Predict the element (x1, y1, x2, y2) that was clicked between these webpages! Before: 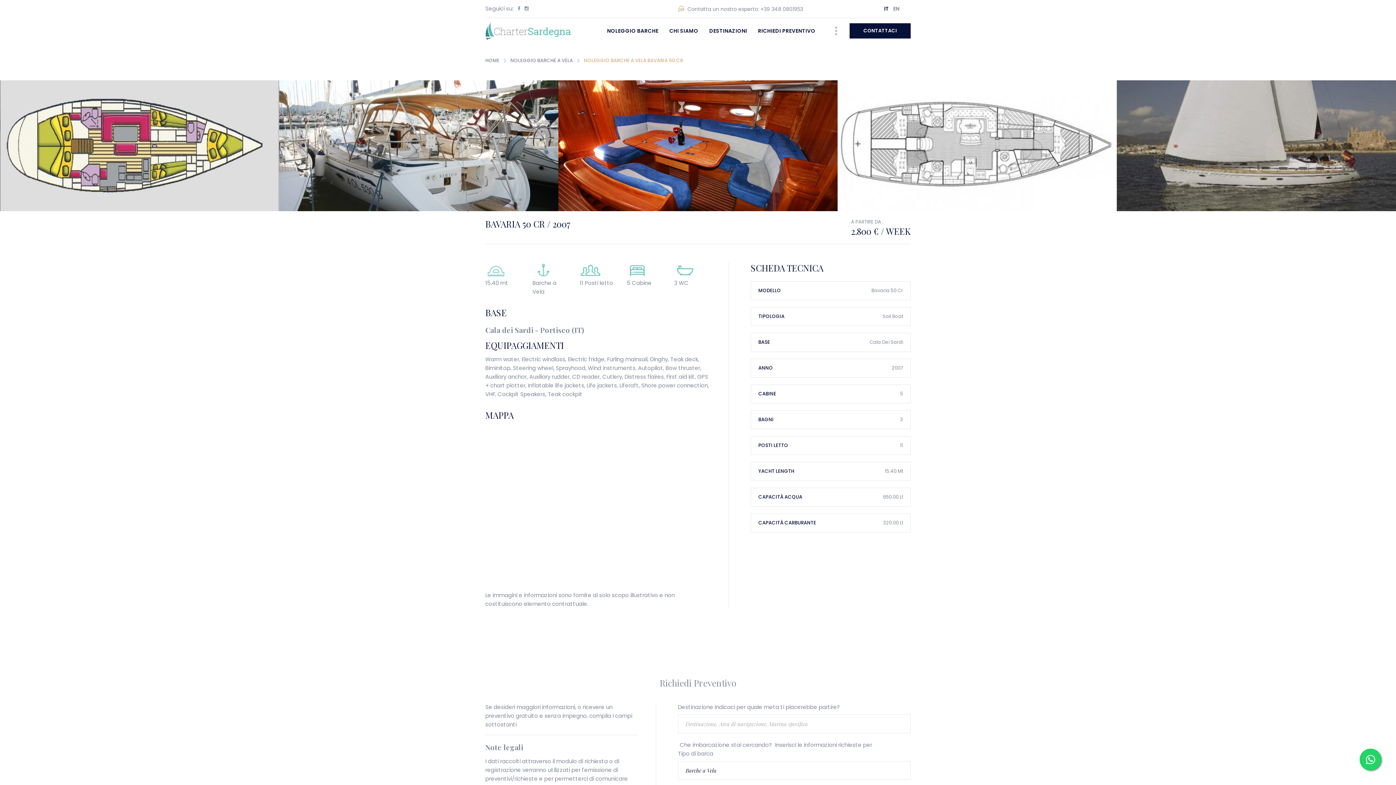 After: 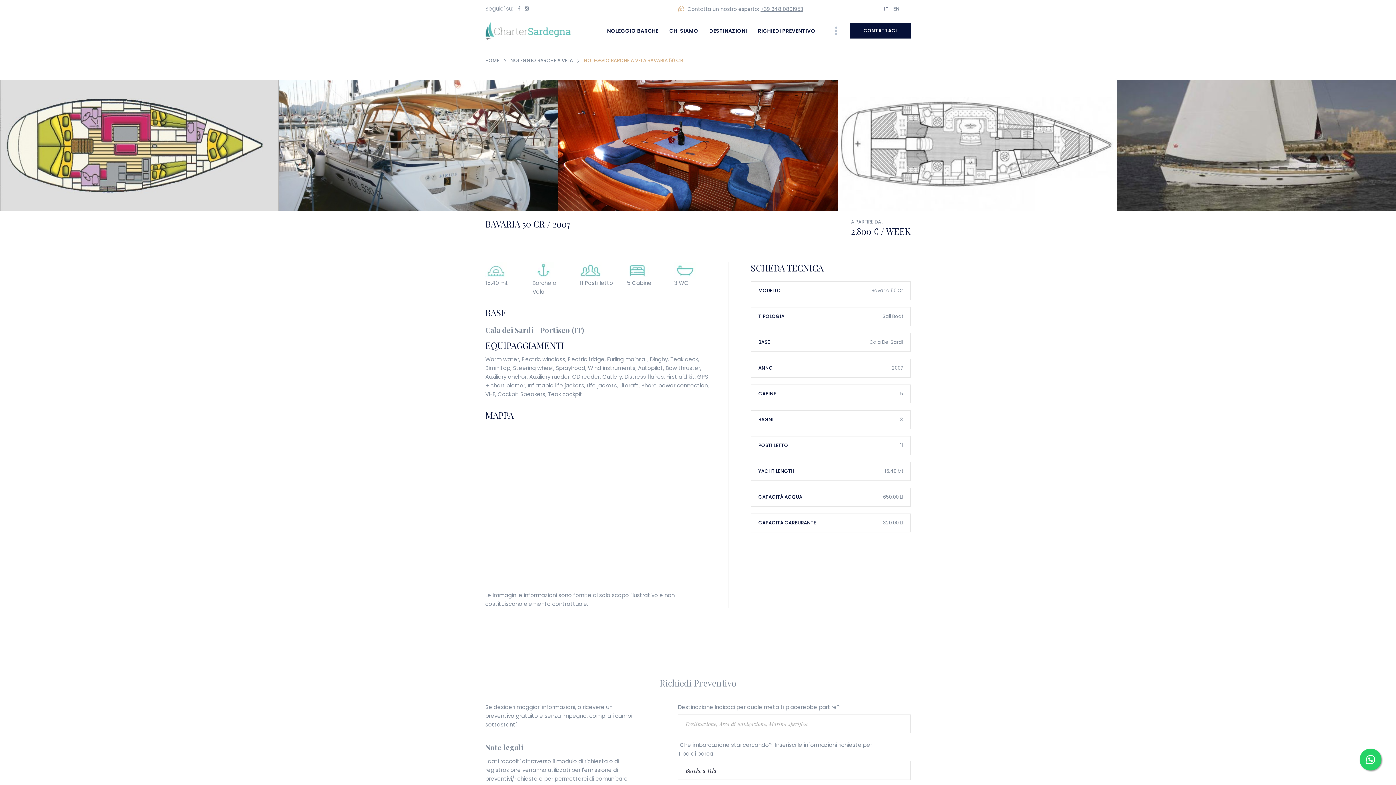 Action: label: +39 348 0801953 bbox: (760, 5, 803, 12)